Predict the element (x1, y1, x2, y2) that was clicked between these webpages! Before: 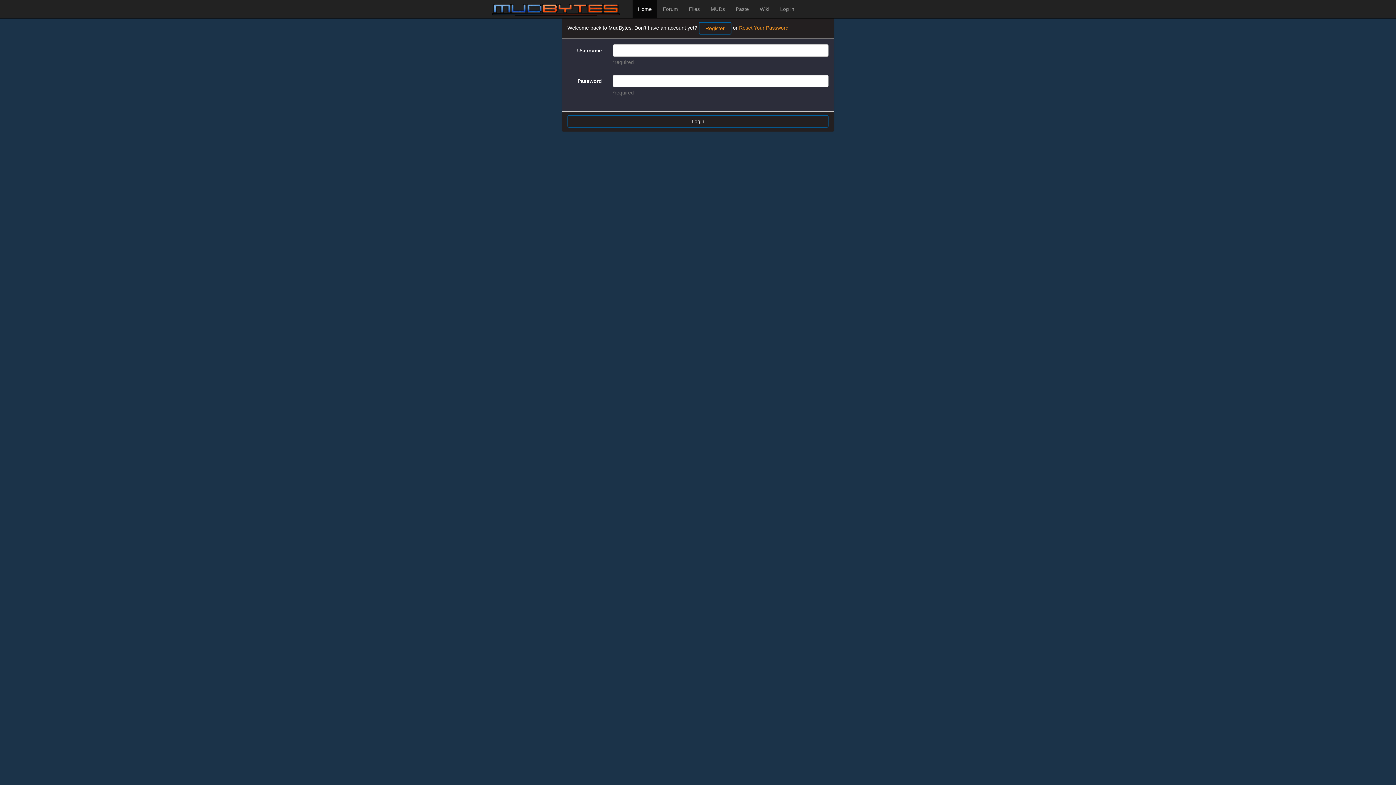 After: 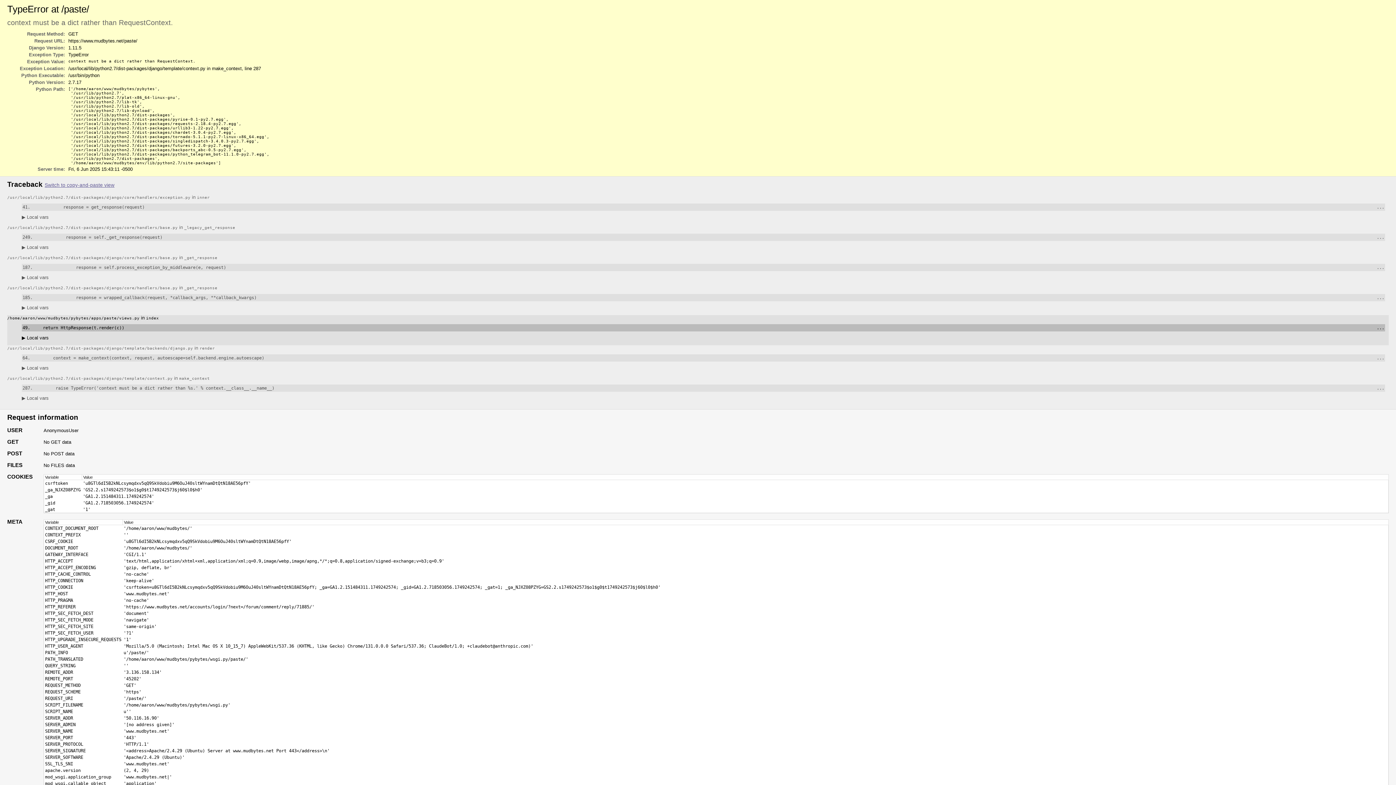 Action: bbox: (730, 0, 754, 18) label: Paste